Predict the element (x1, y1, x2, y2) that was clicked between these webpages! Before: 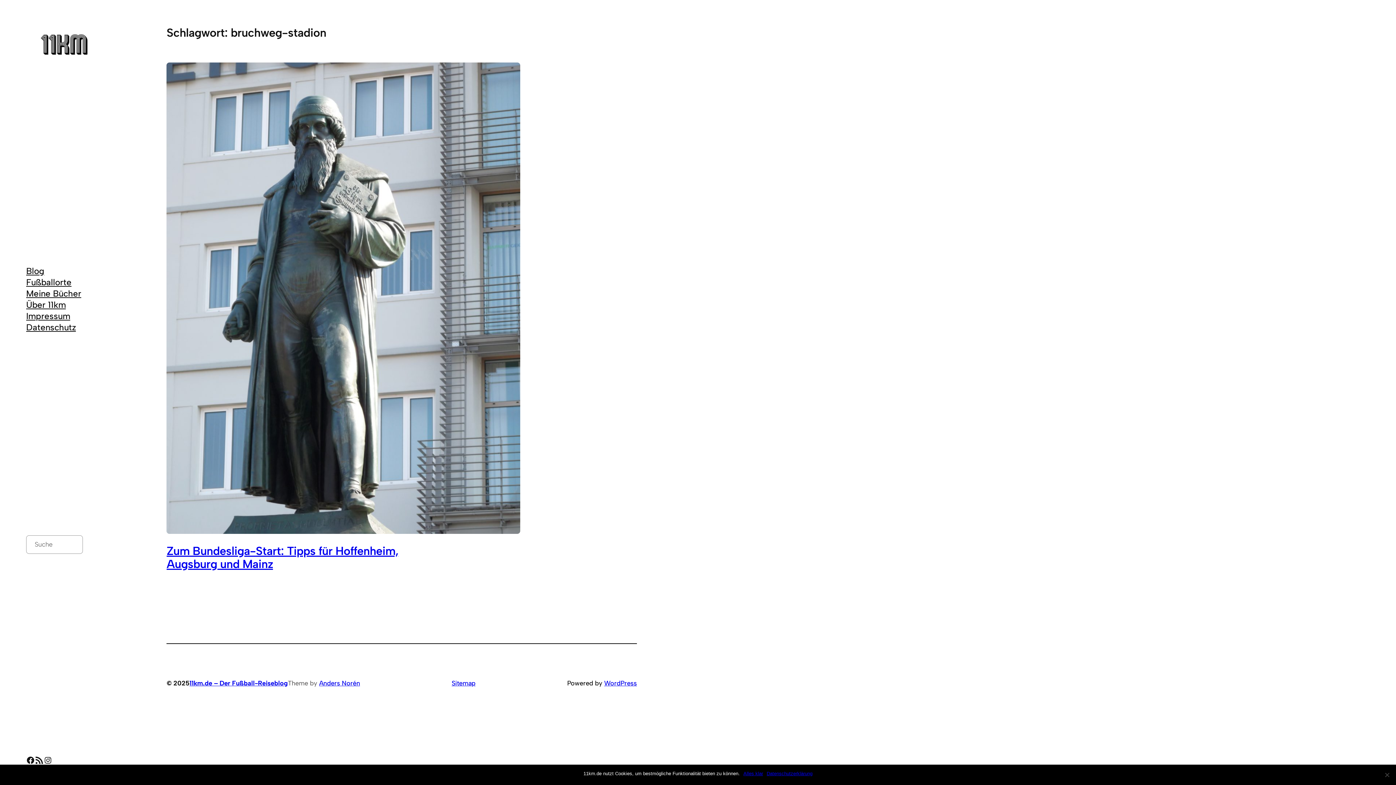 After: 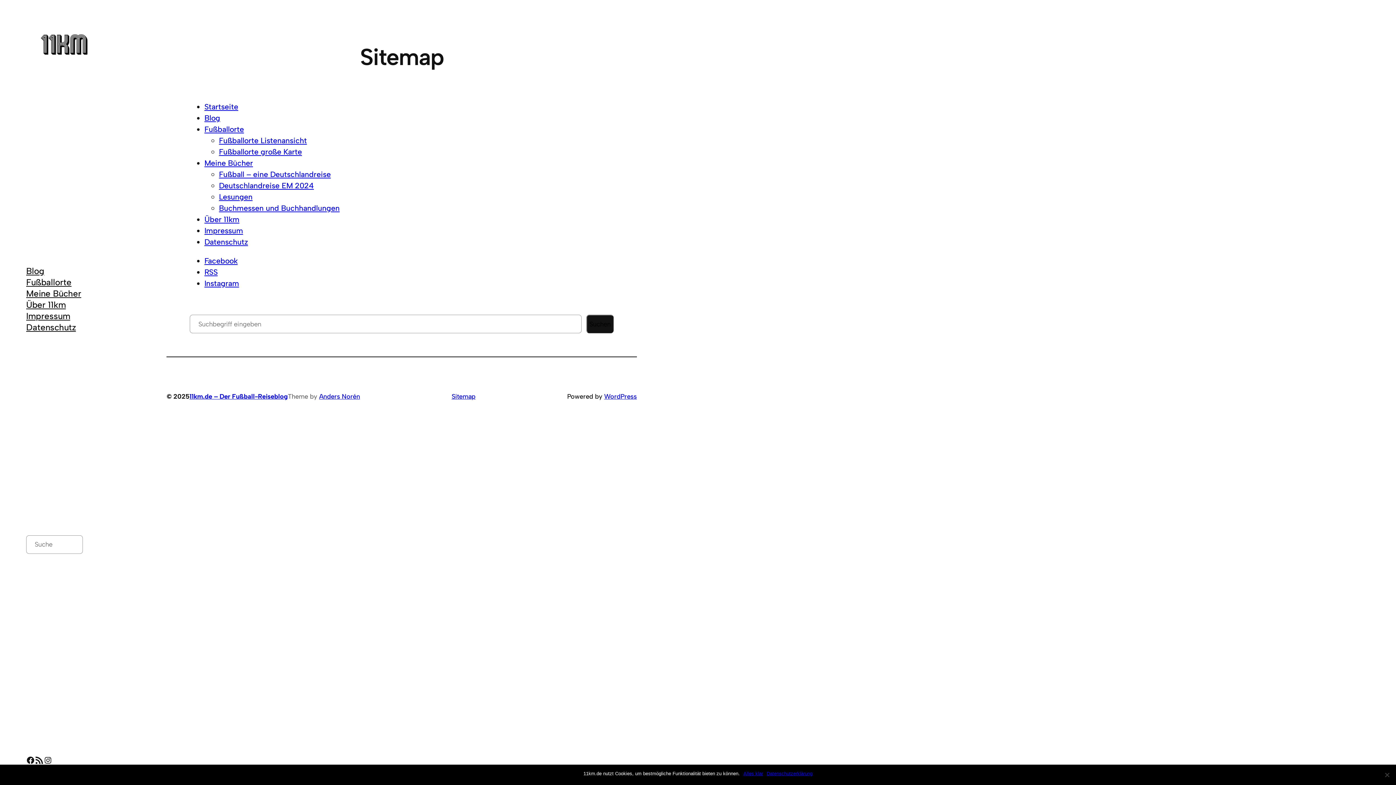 Action: bbox: (451, 679, 475, 687) label: Sitemap